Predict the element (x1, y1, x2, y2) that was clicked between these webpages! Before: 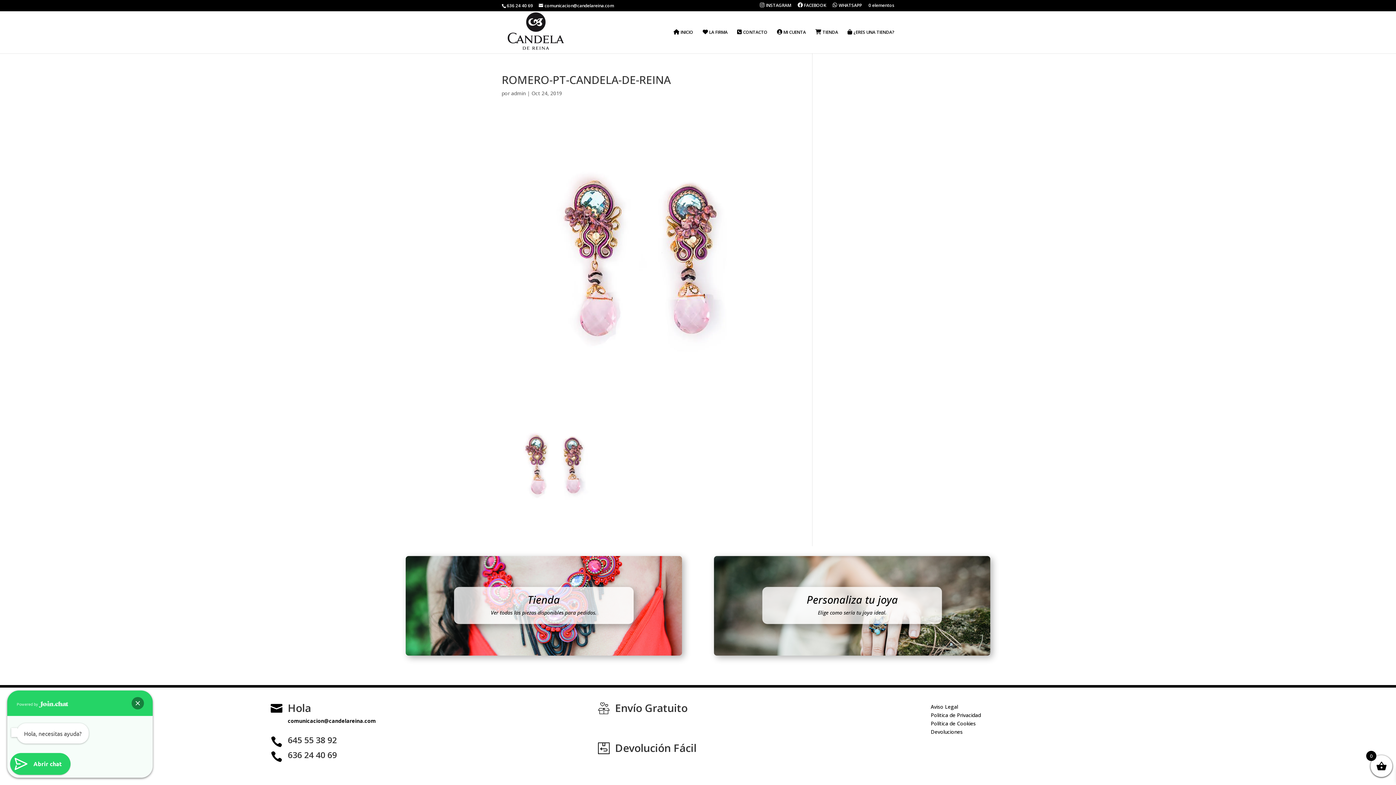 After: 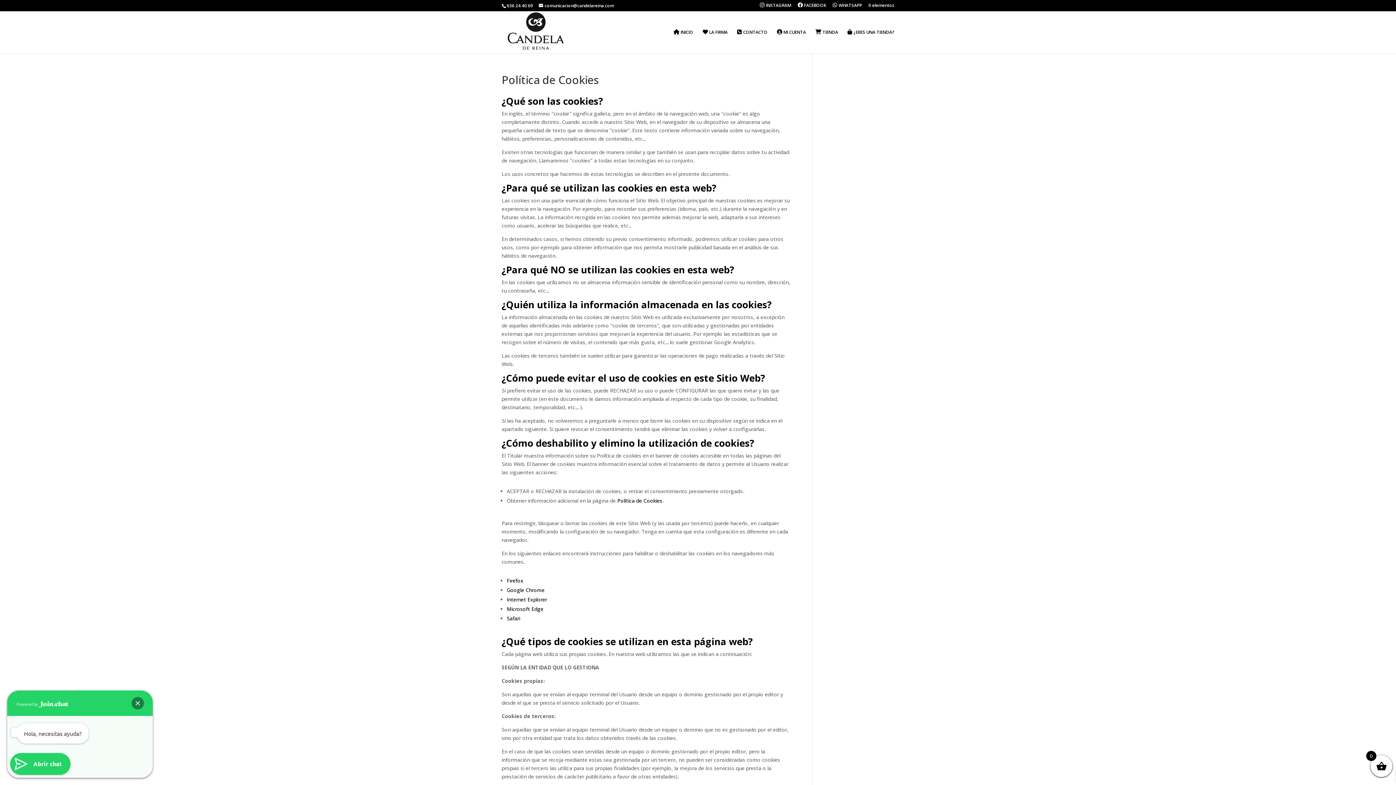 Action: bbox: (930, 720, 976, 727) label: Política de Cookies